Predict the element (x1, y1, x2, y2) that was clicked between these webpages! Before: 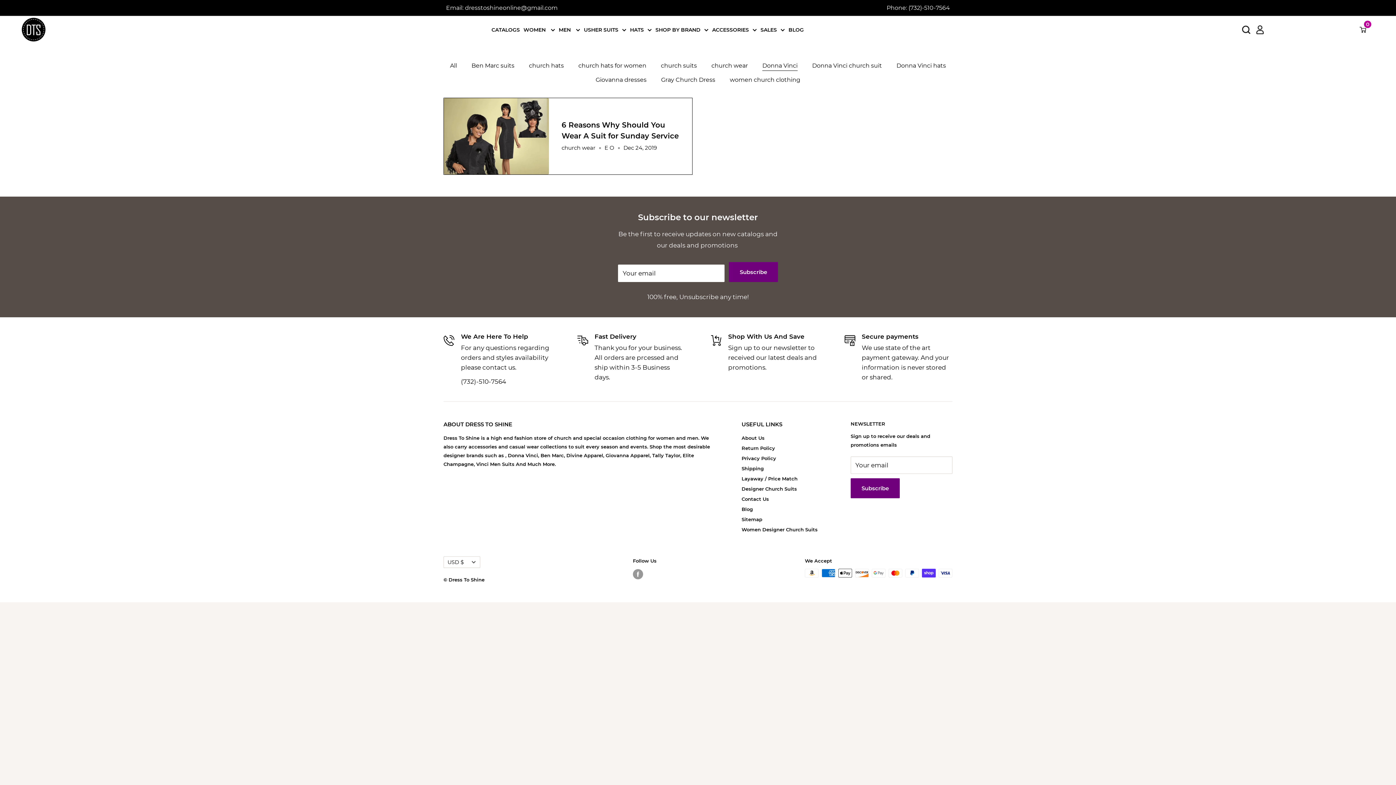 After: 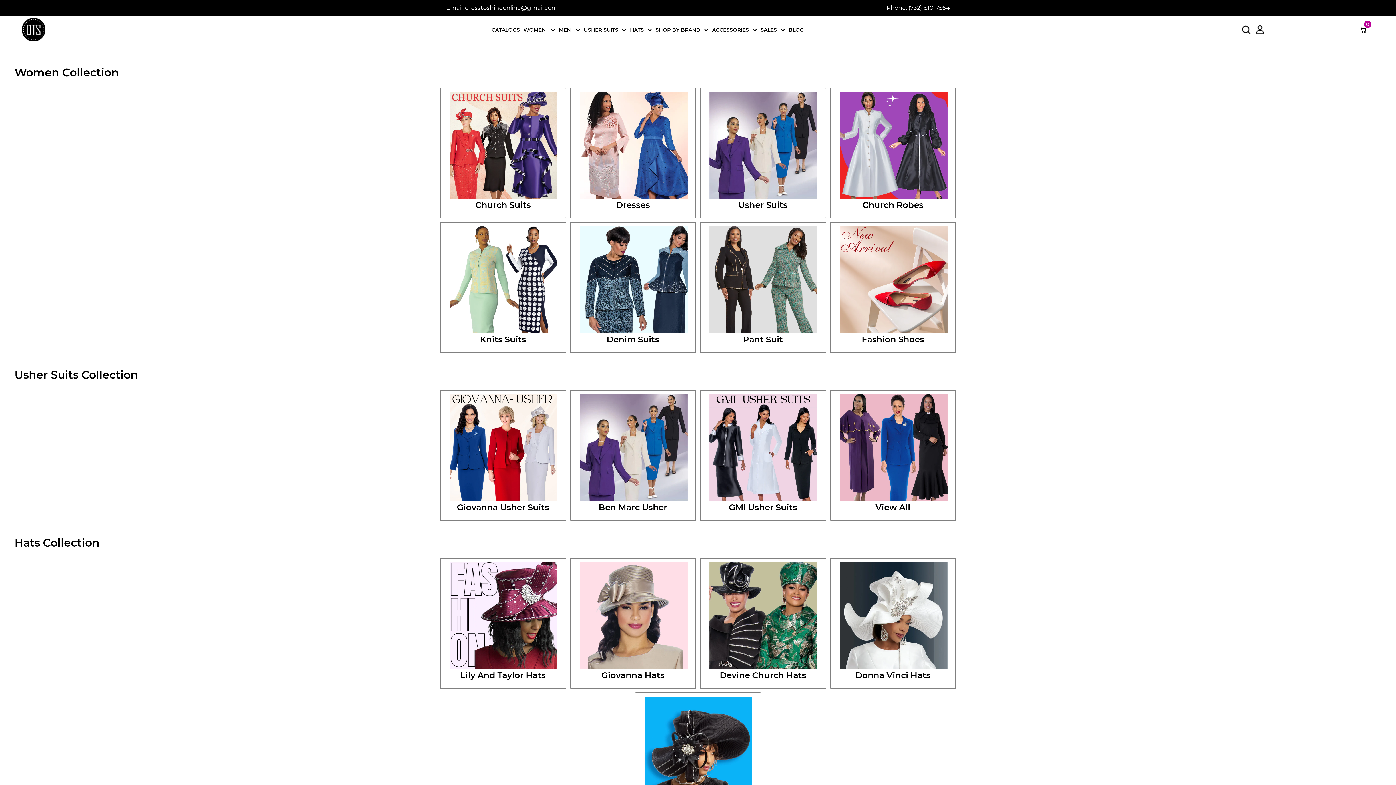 Action: bbox: (523, 24, 555, 34) label: WOMEN 